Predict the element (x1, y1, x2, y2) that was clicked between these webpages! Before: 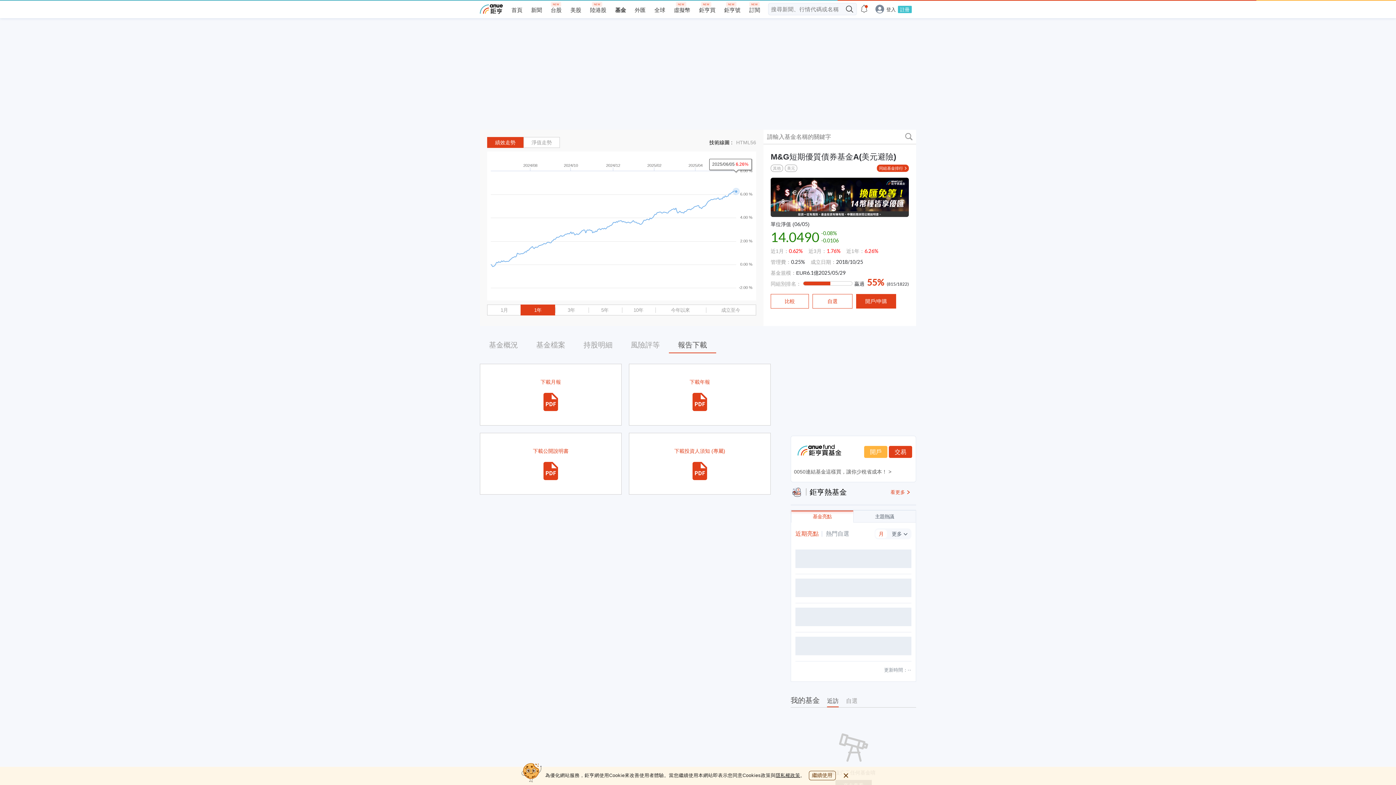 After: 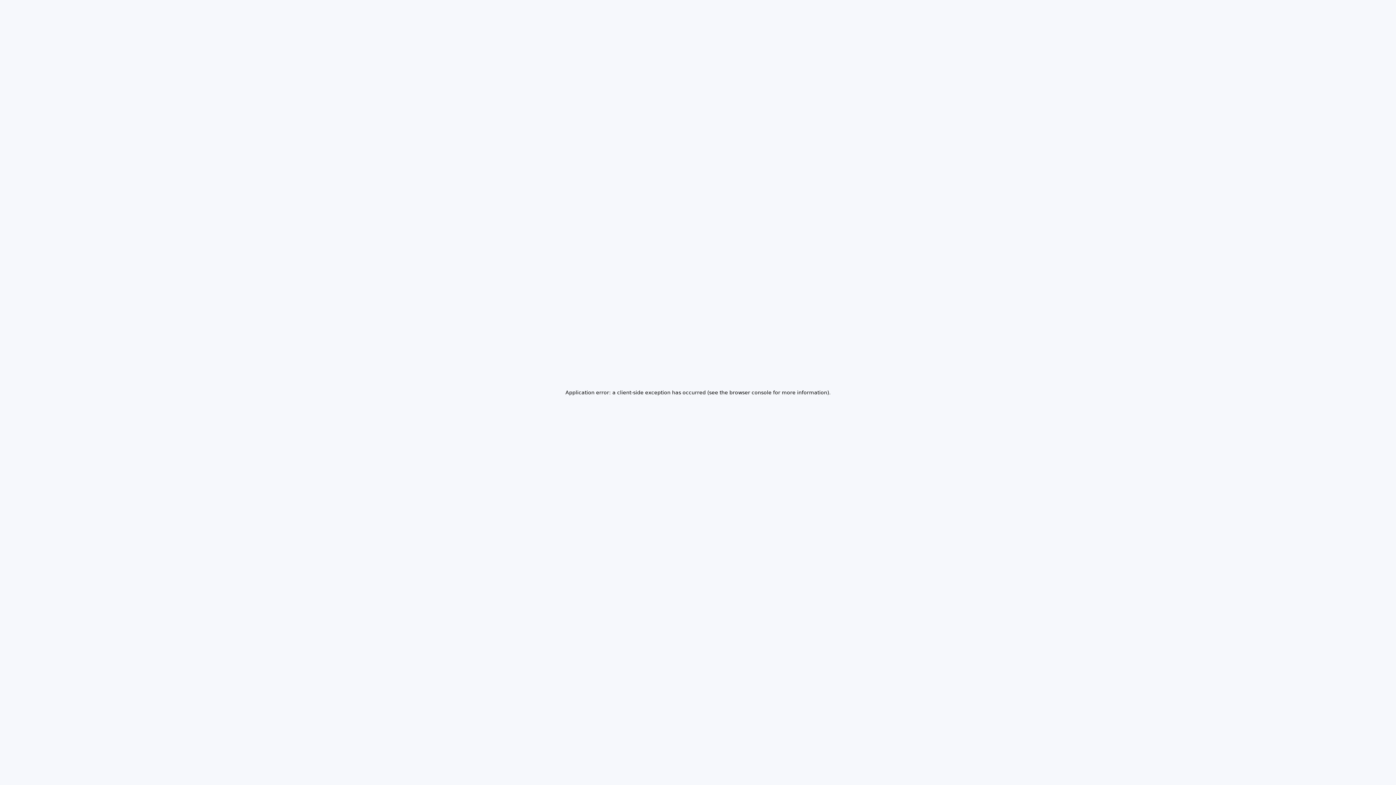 Action: bbox: (531, 6, 542, 13) label: 新聞